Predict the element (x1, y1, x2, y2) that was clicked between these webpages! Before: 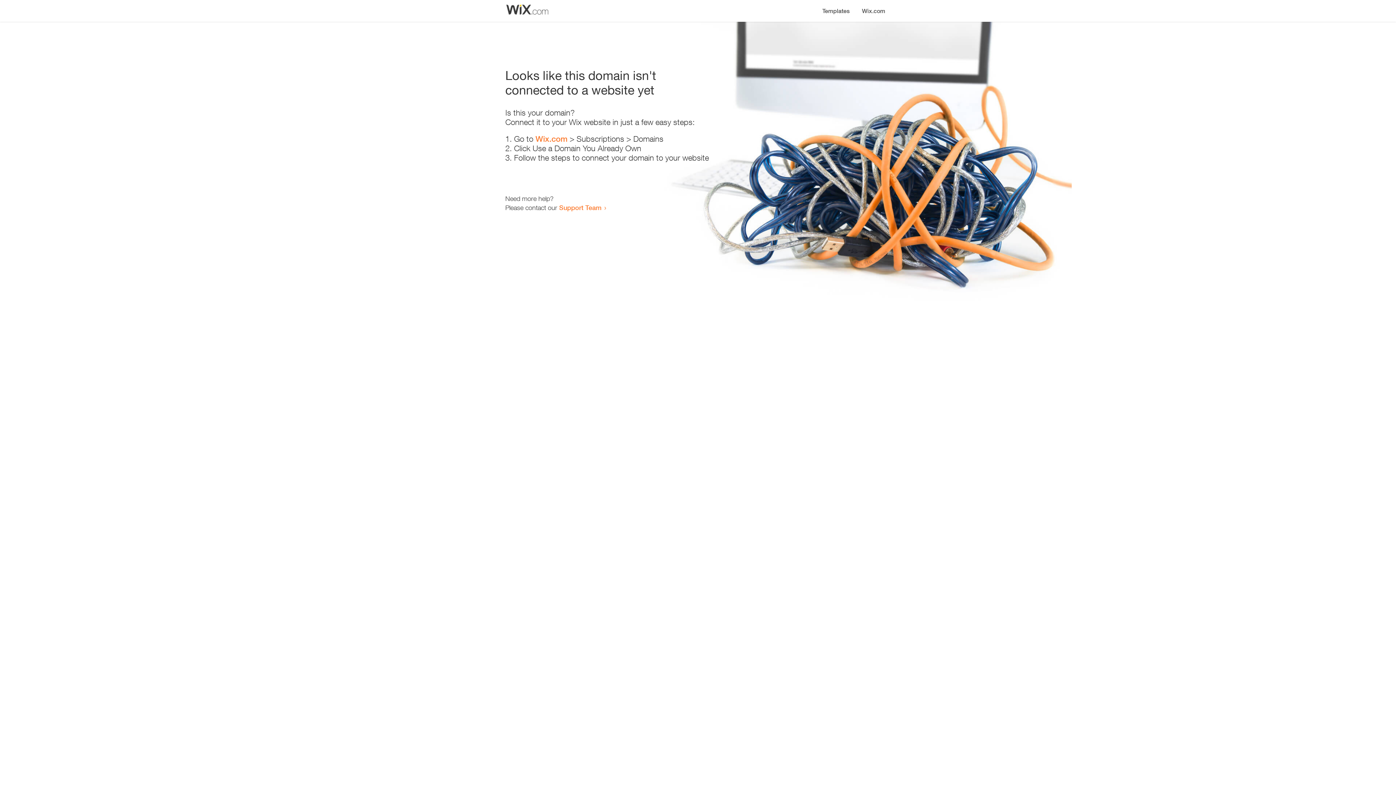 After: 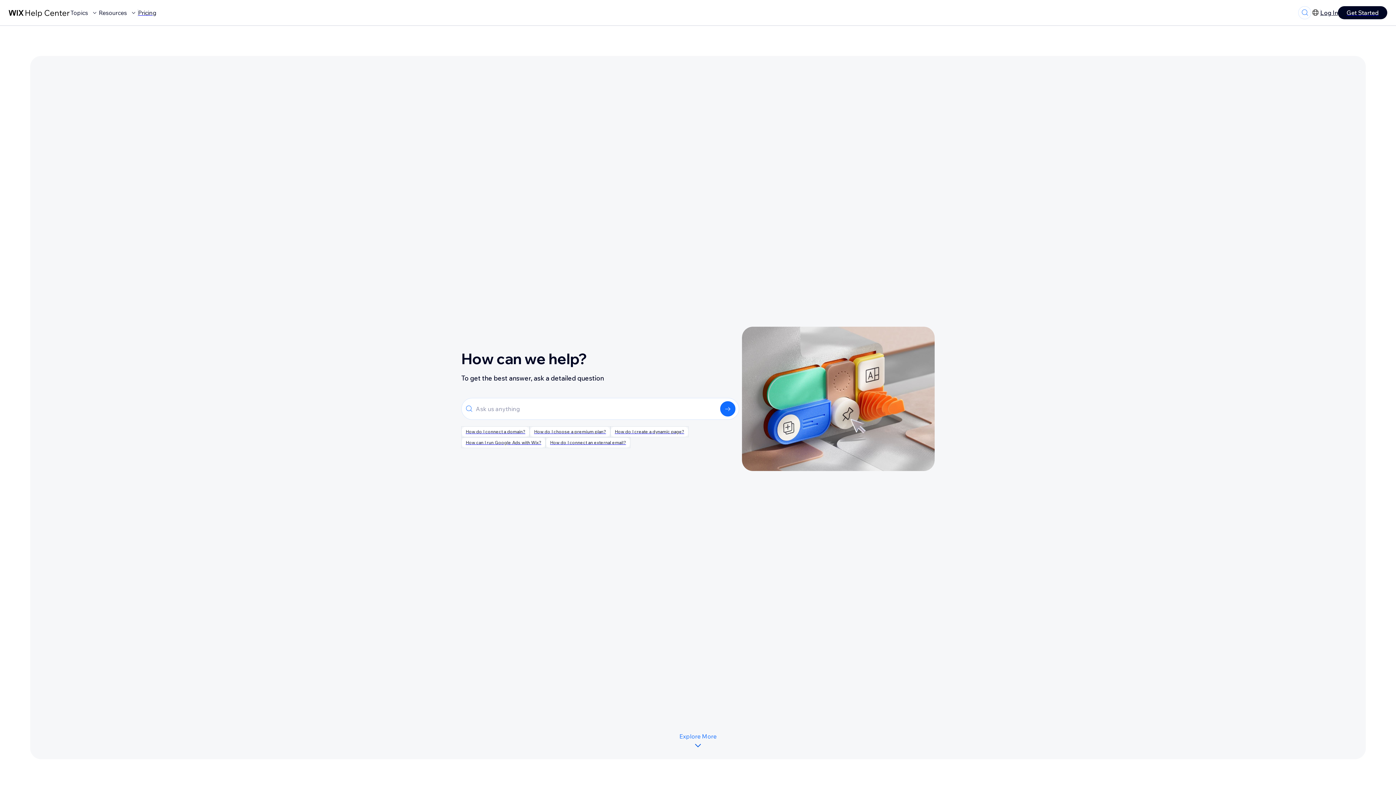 Action: bbox: (559, 203, 601, 211) label: Support Team